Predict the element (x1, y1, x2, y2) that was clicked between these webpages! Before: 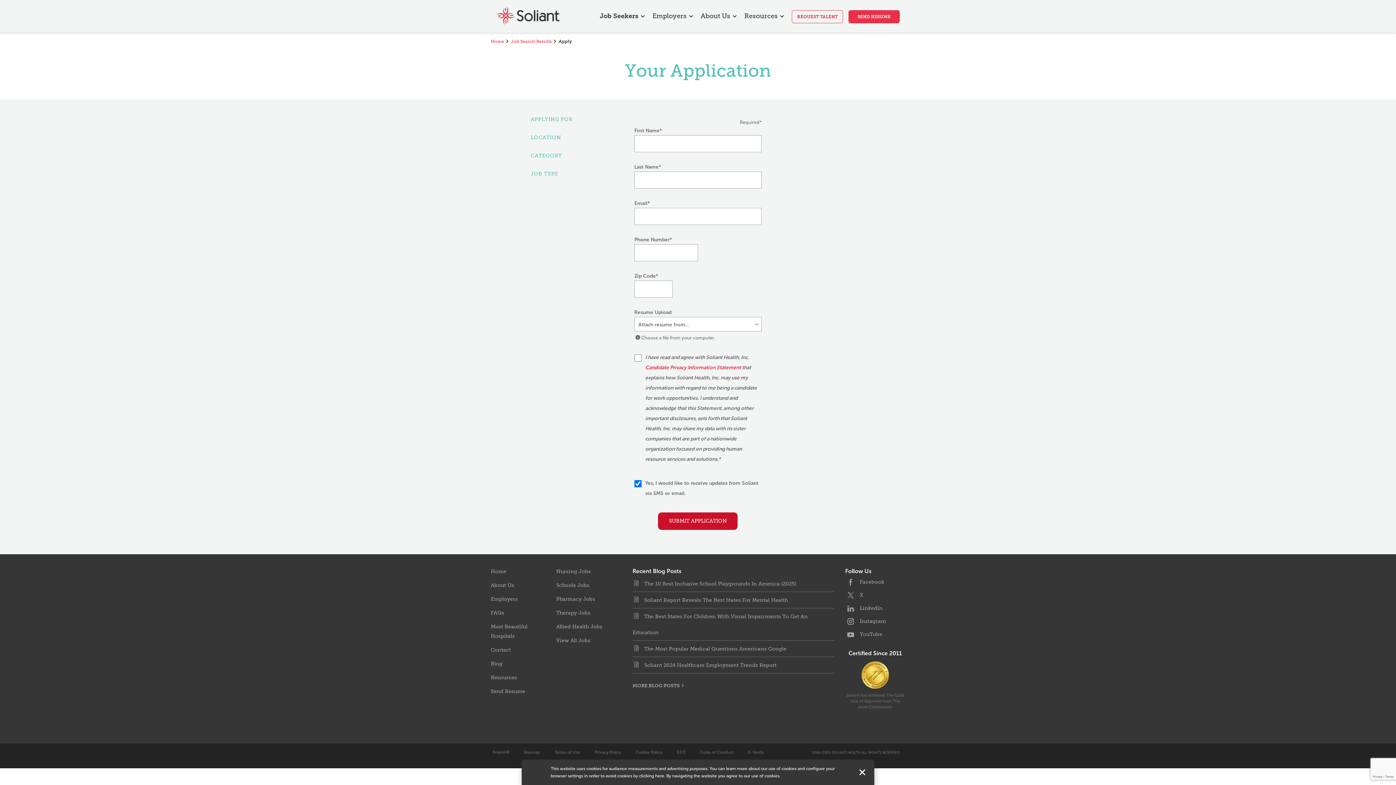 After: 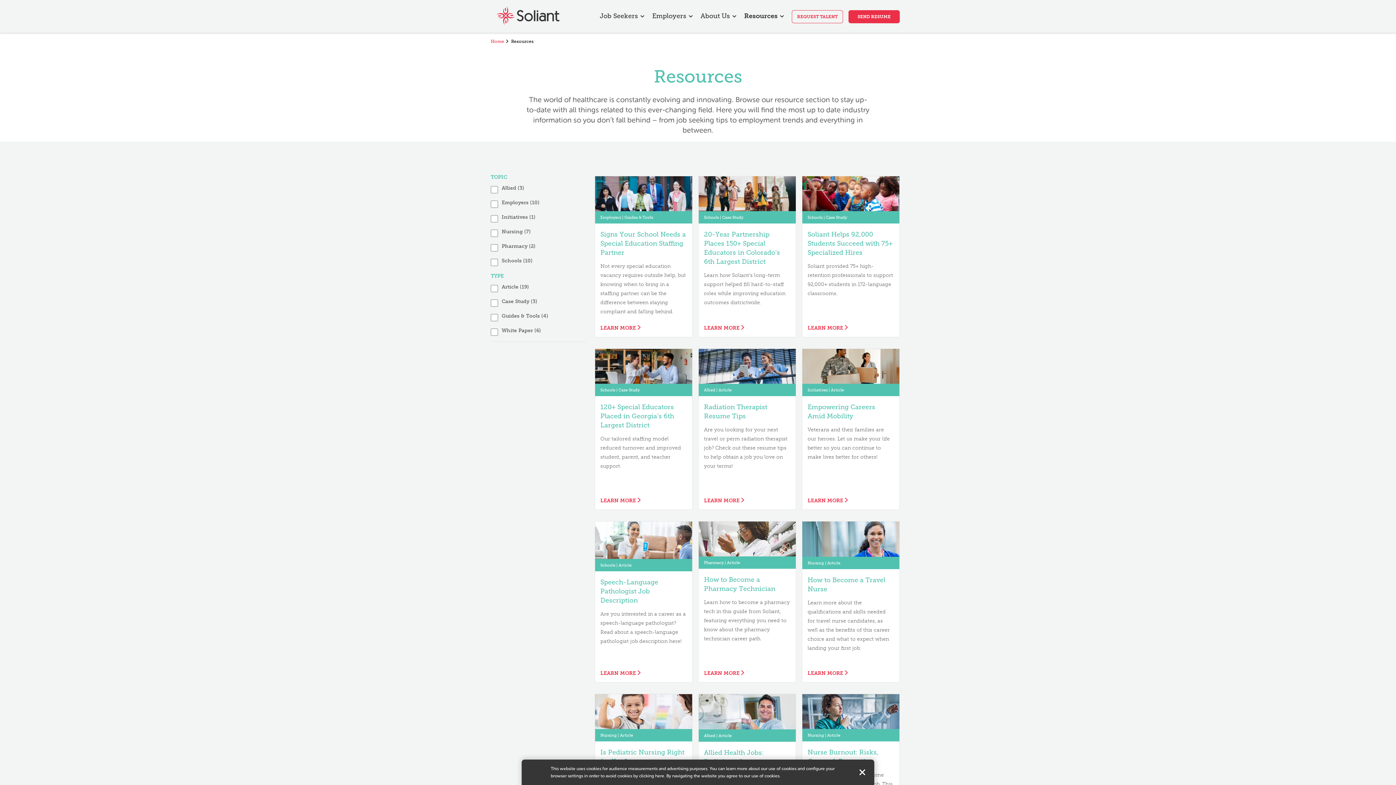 Action: label: Resources bbox: (490, 674, 517, 681)